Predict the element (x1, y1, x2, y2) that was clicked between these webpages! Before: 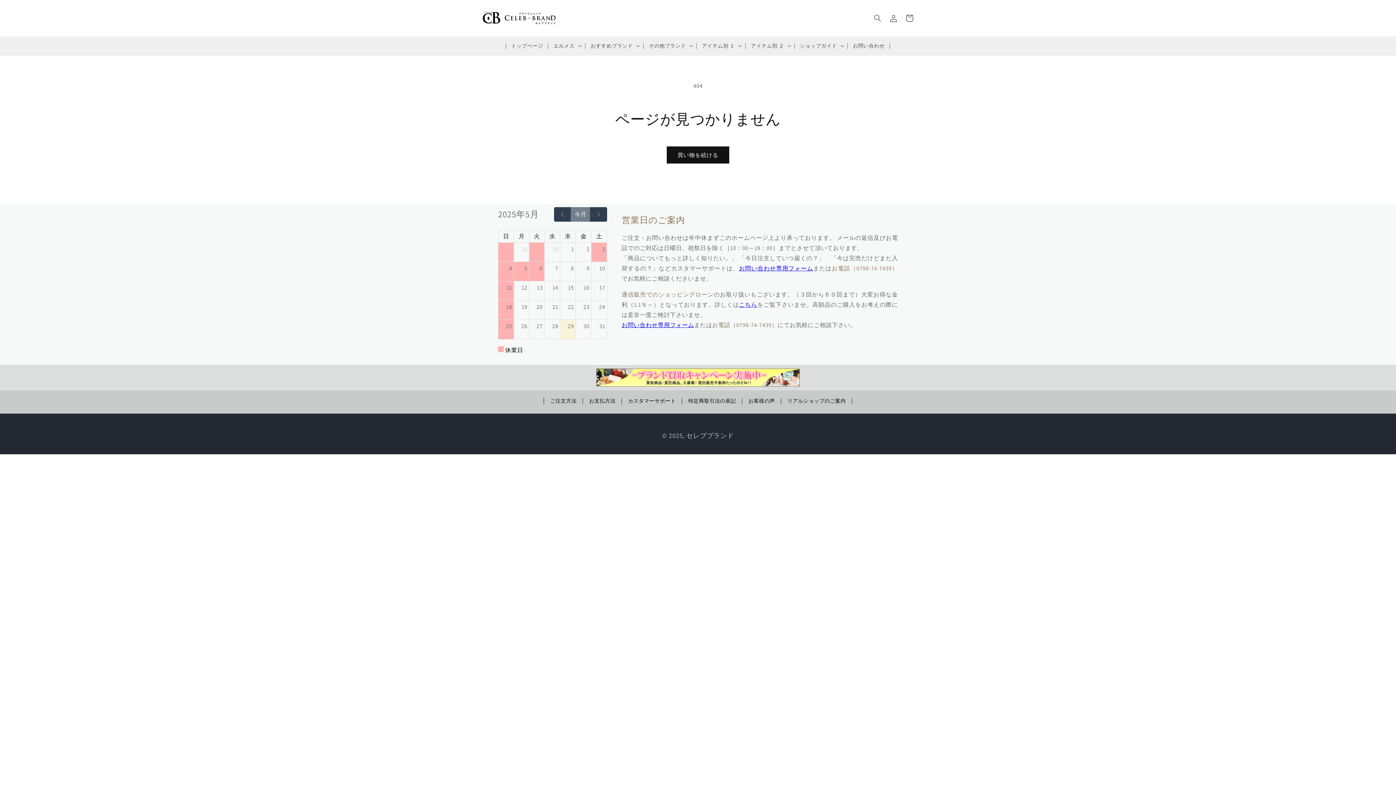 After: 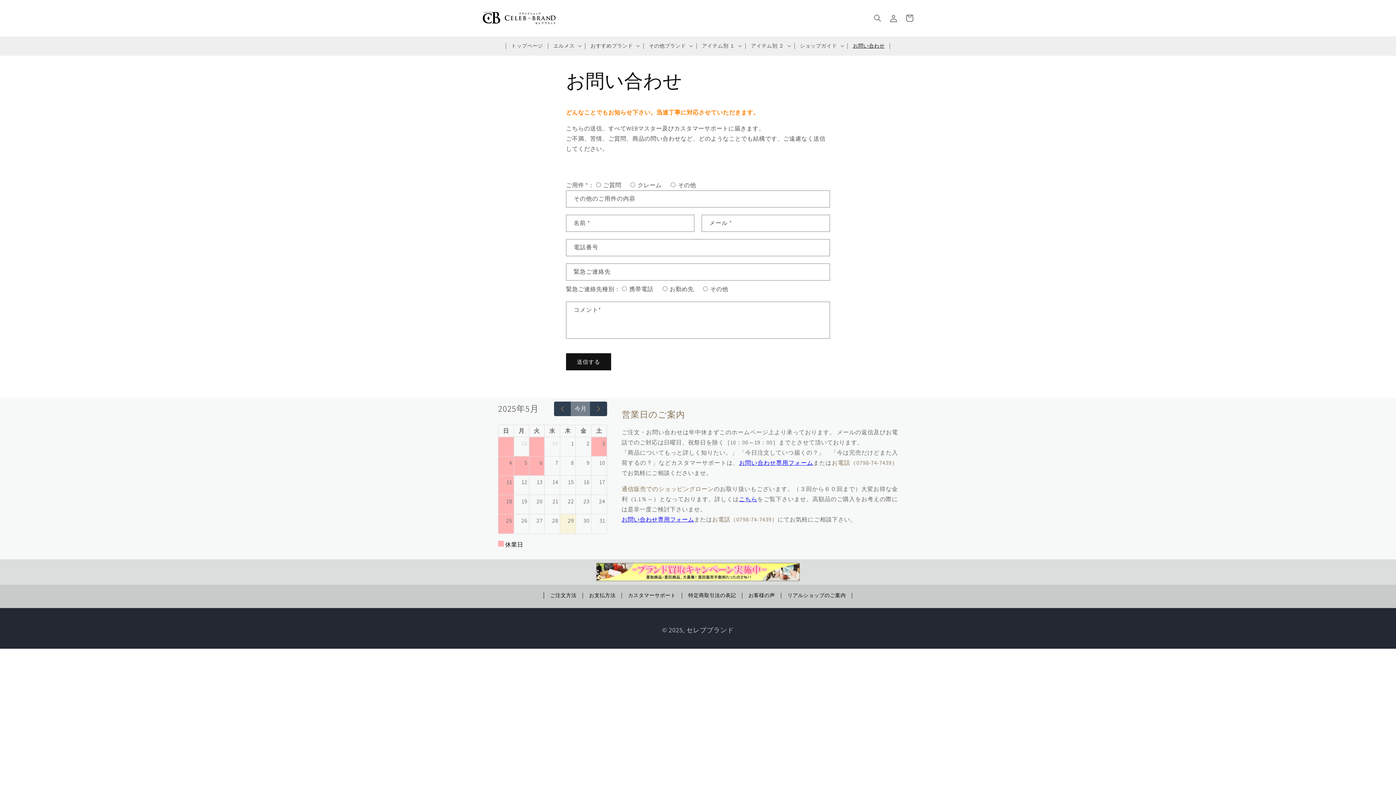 Action: label: お問い合わせ専用フォーム bbox: (621, 321, 694, 329)